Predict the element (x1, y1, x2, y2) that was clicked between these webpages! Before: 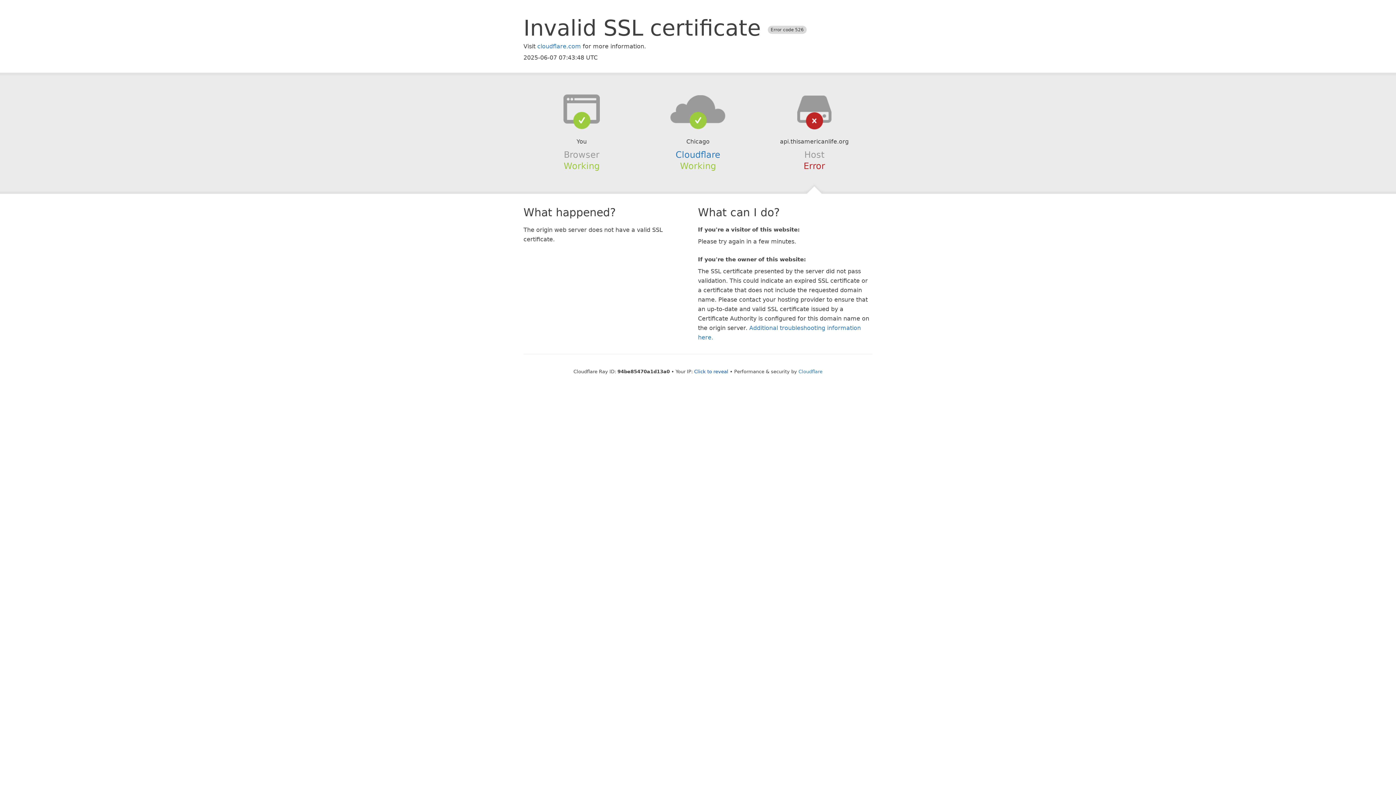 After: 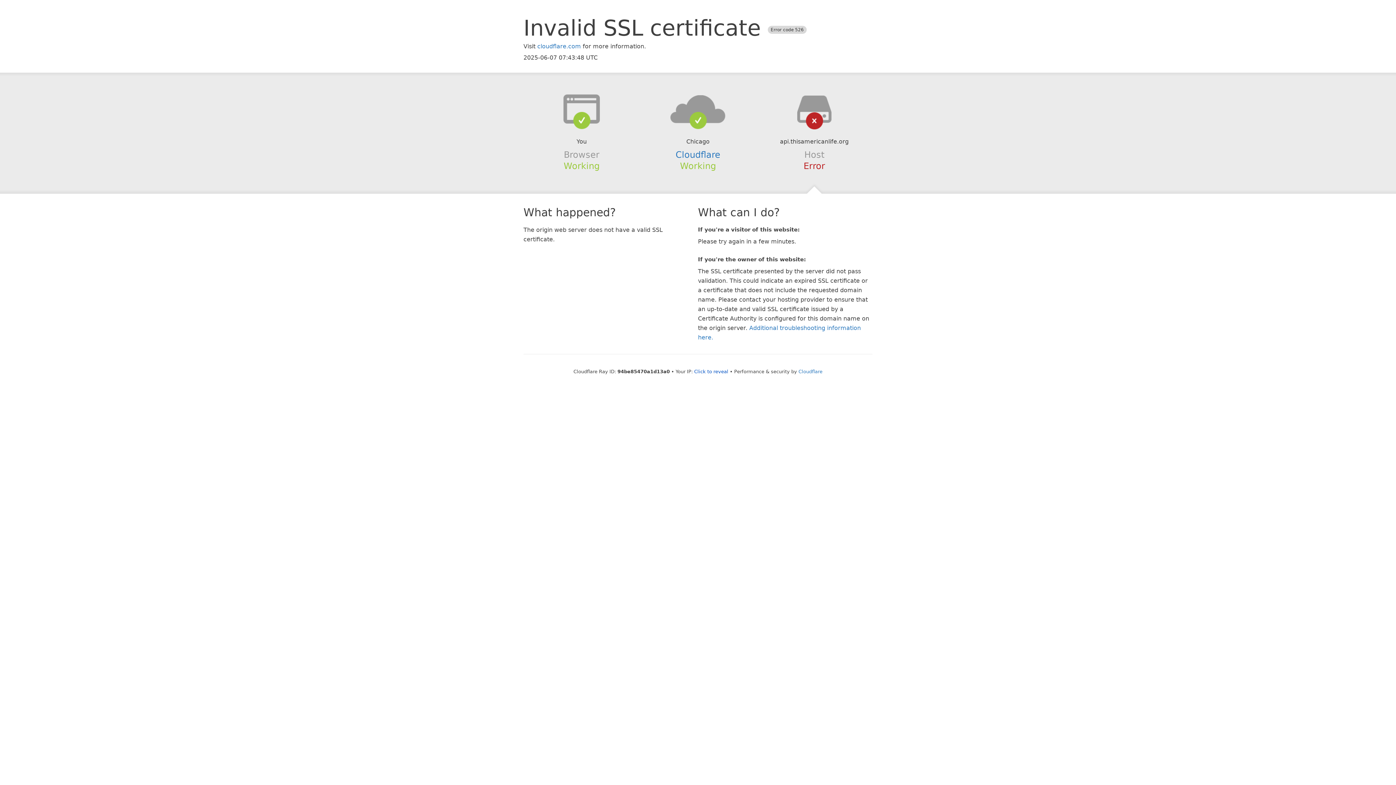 Action: bbox: (639, 94, 756, 123)